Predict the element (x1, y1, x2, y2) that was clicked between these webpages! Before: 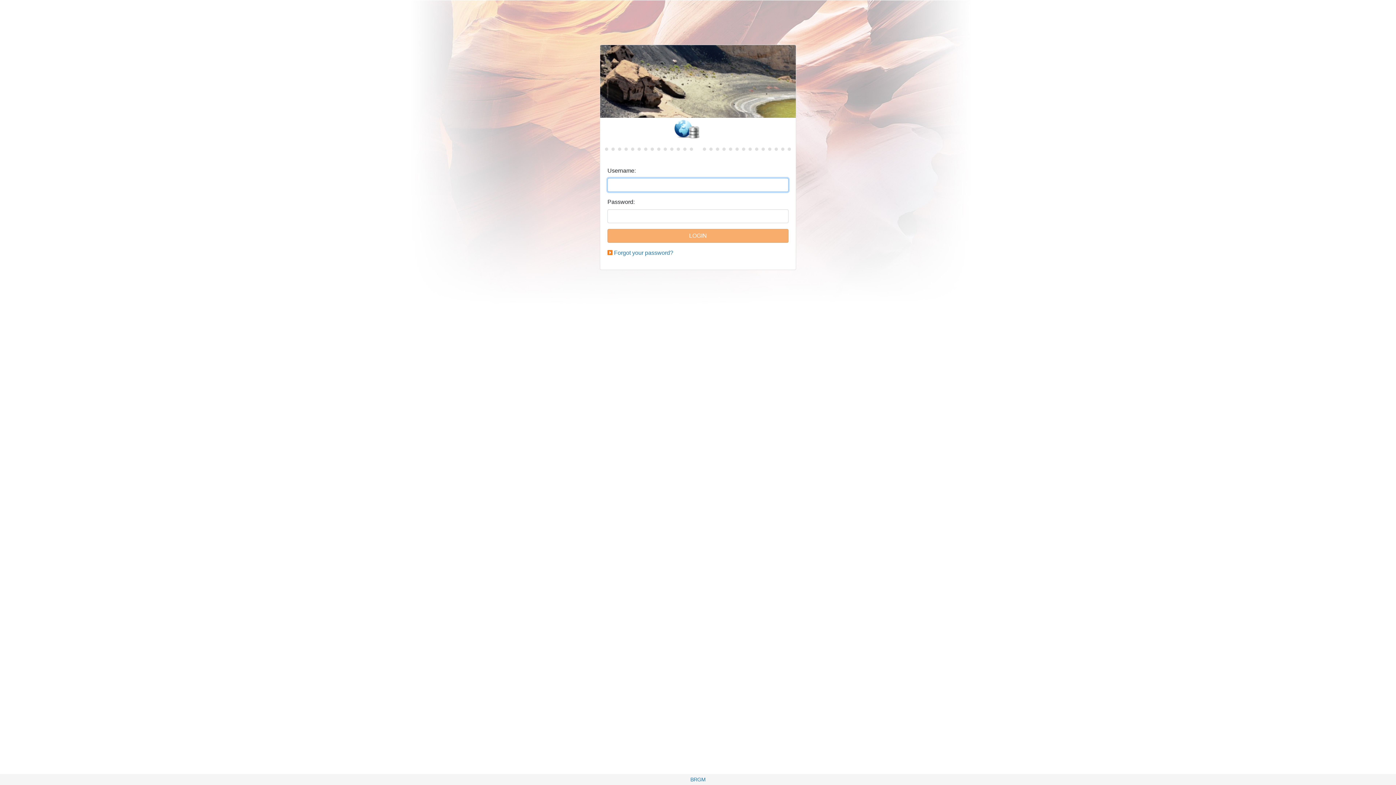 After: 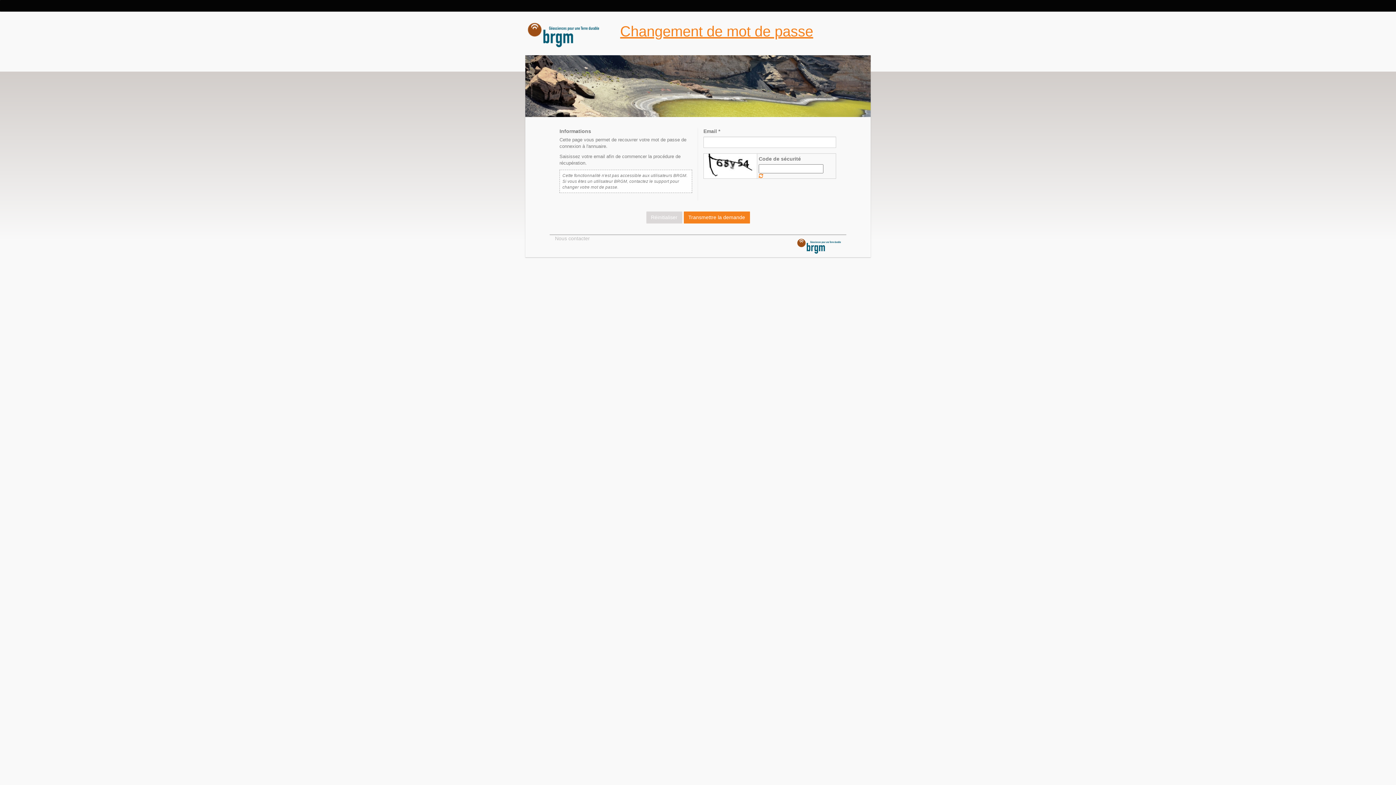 Action: bbox: (614, 249, 673, 256) label: Forgot your password?